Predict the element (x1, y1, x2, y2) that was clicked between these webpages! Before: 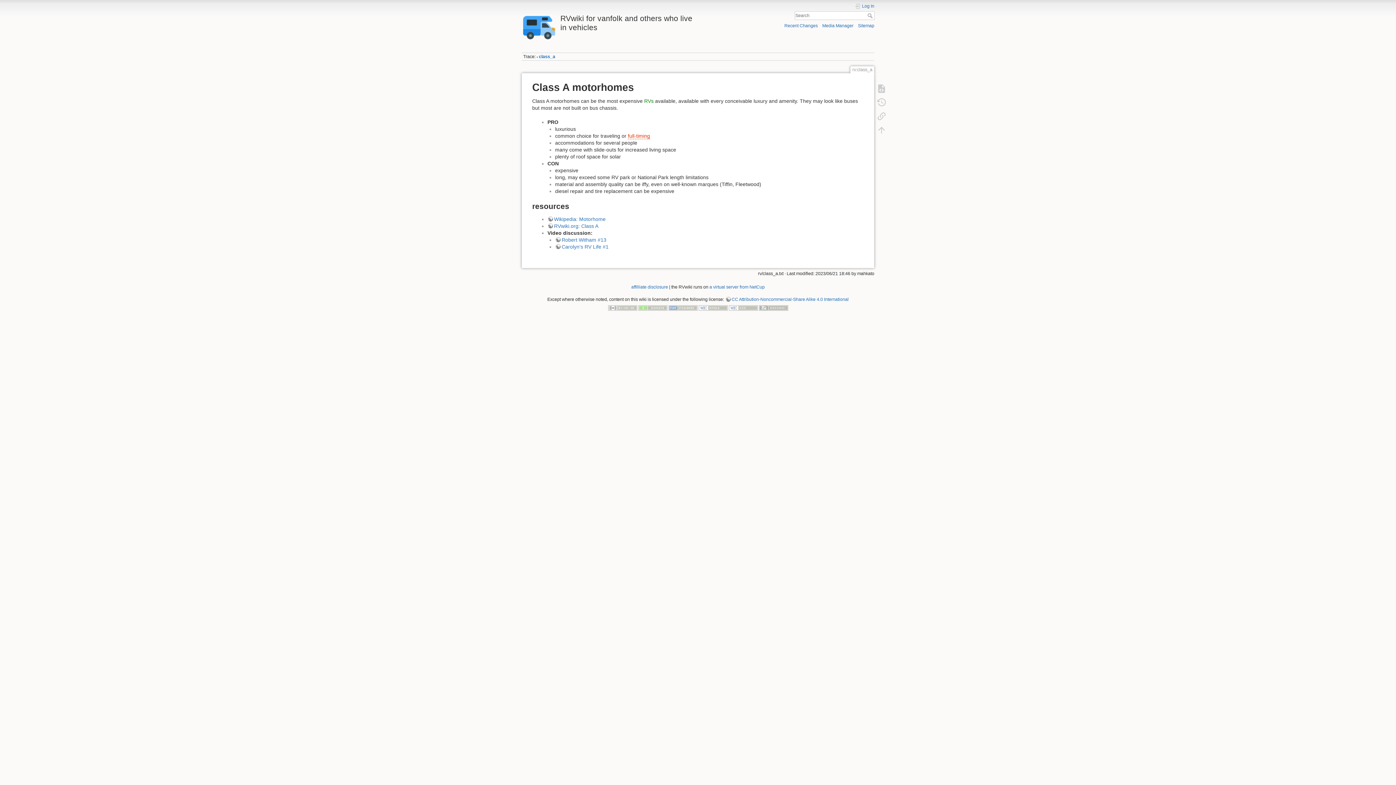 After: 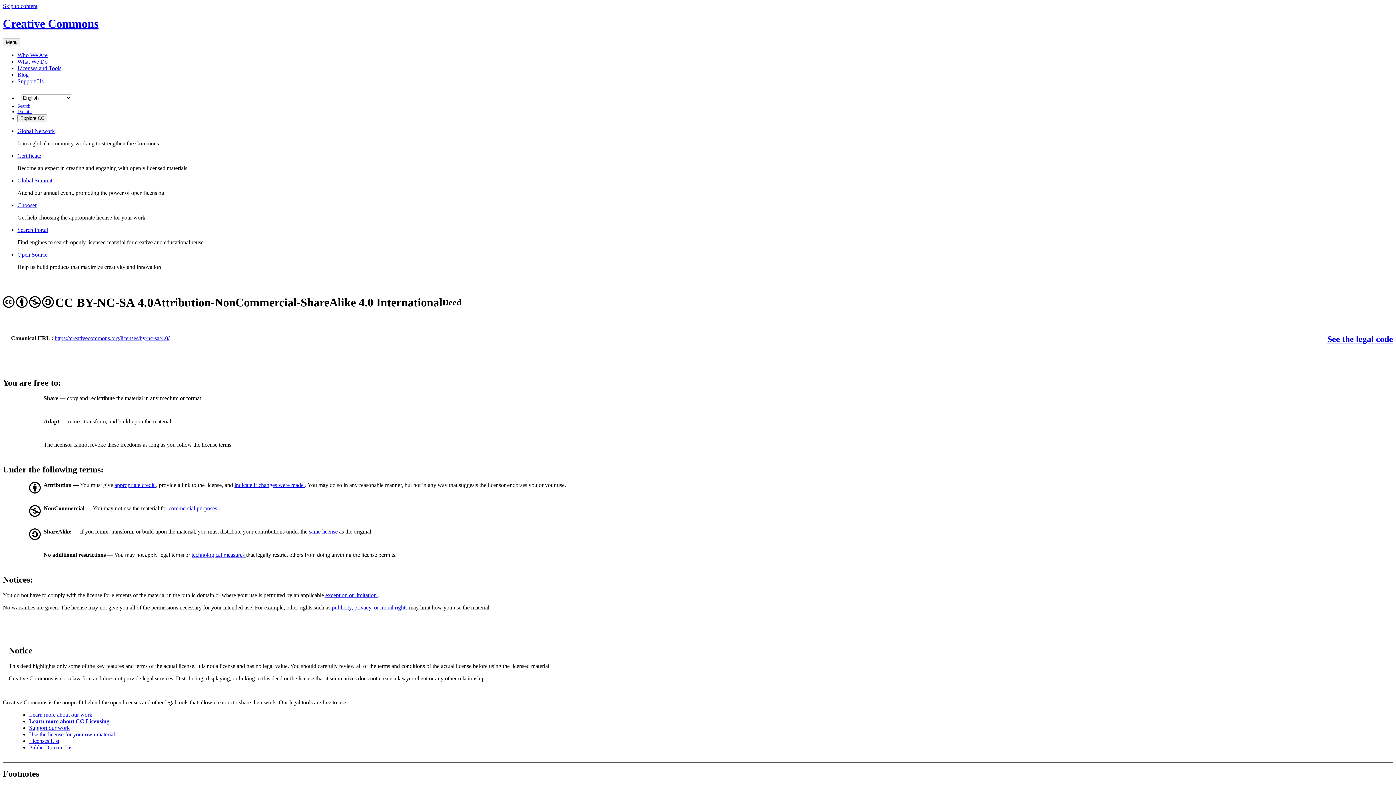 Action: bbox: (608, 305, 637, 310)